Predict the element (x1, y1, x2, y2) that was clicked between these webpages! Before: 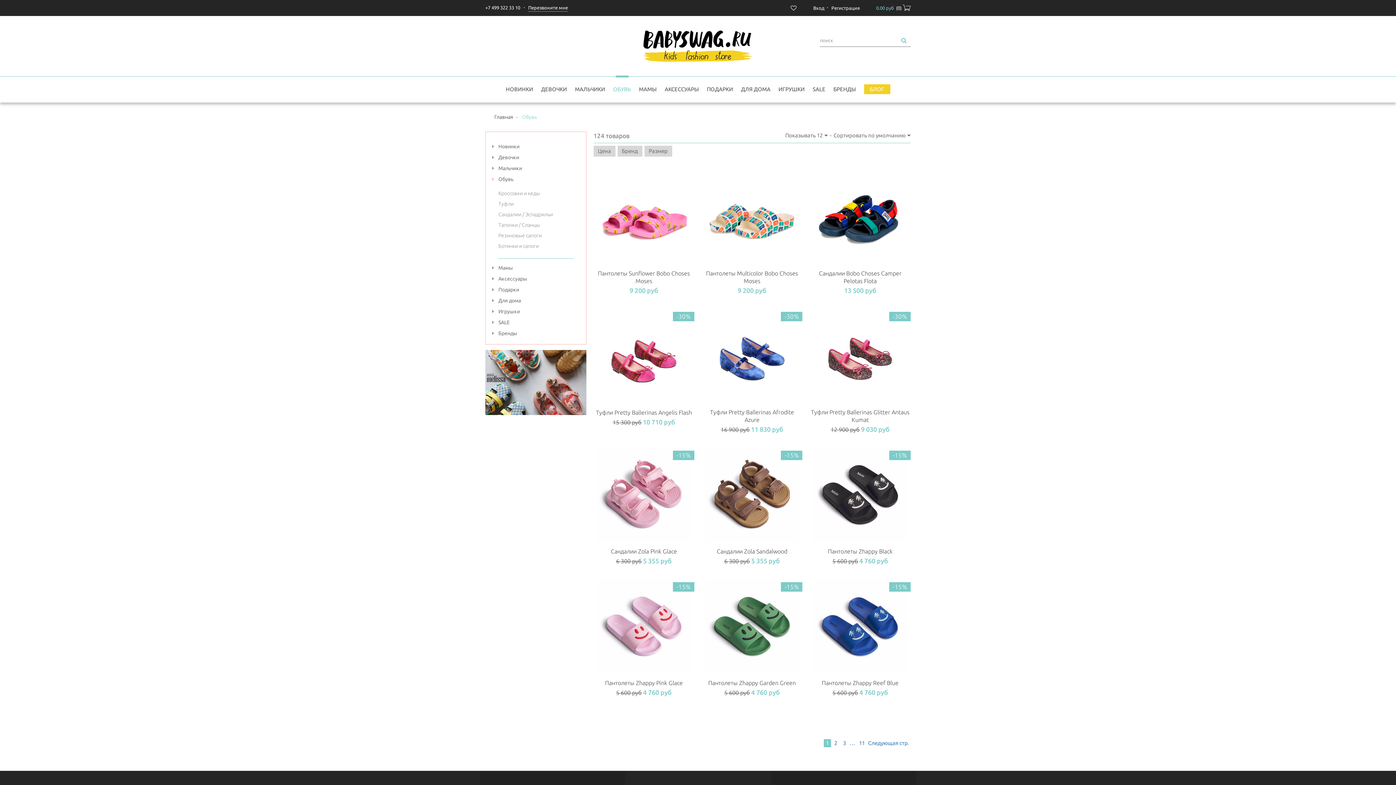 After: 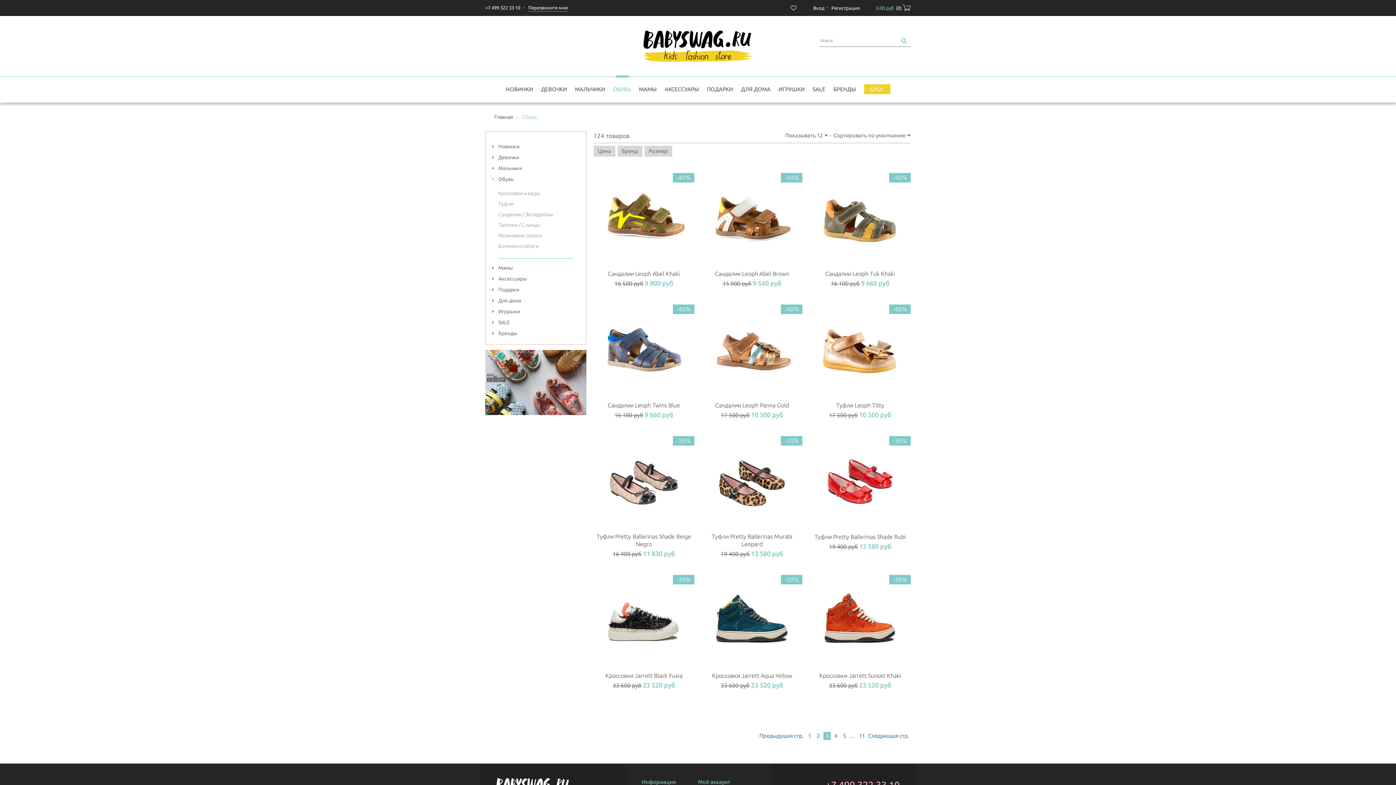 Action: label: 3 bbox: (841, 739, 848, 747)